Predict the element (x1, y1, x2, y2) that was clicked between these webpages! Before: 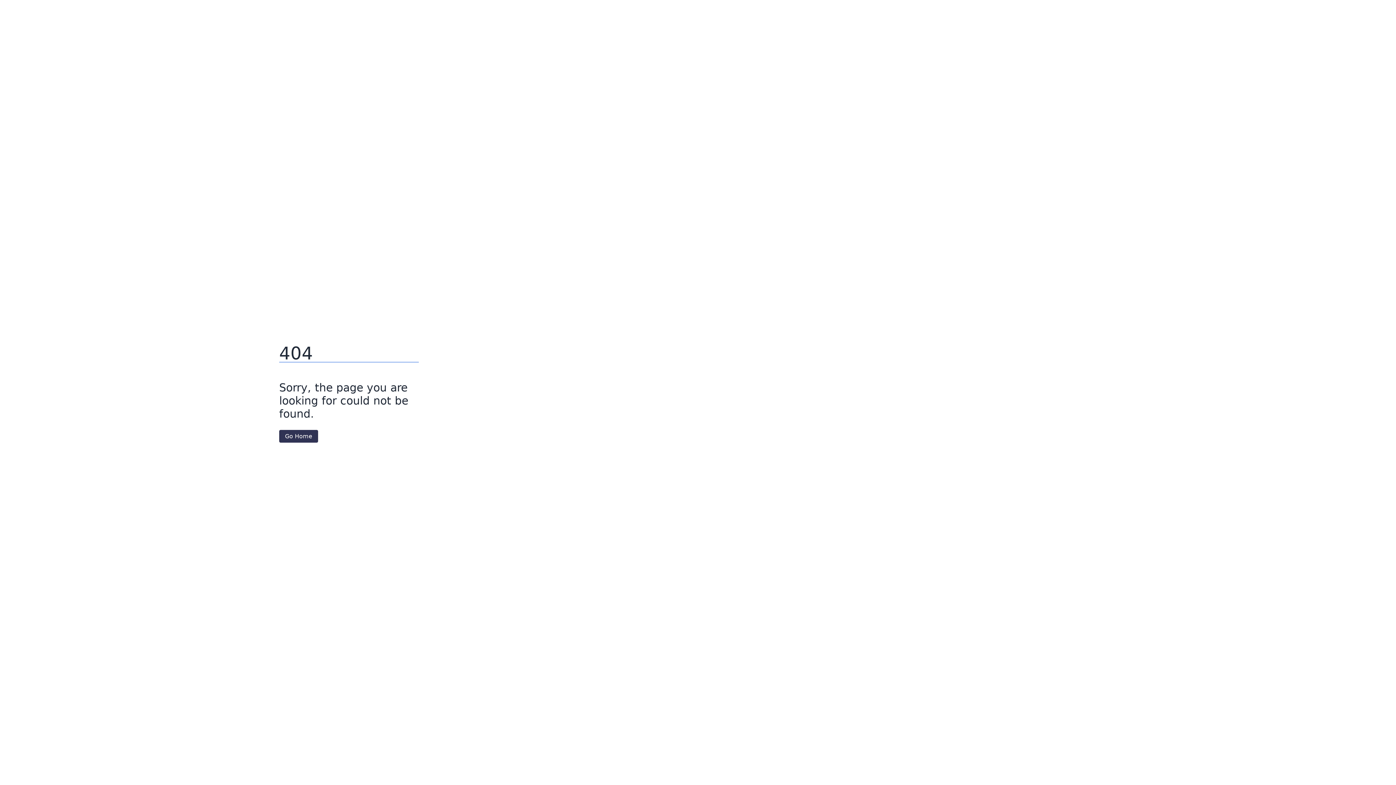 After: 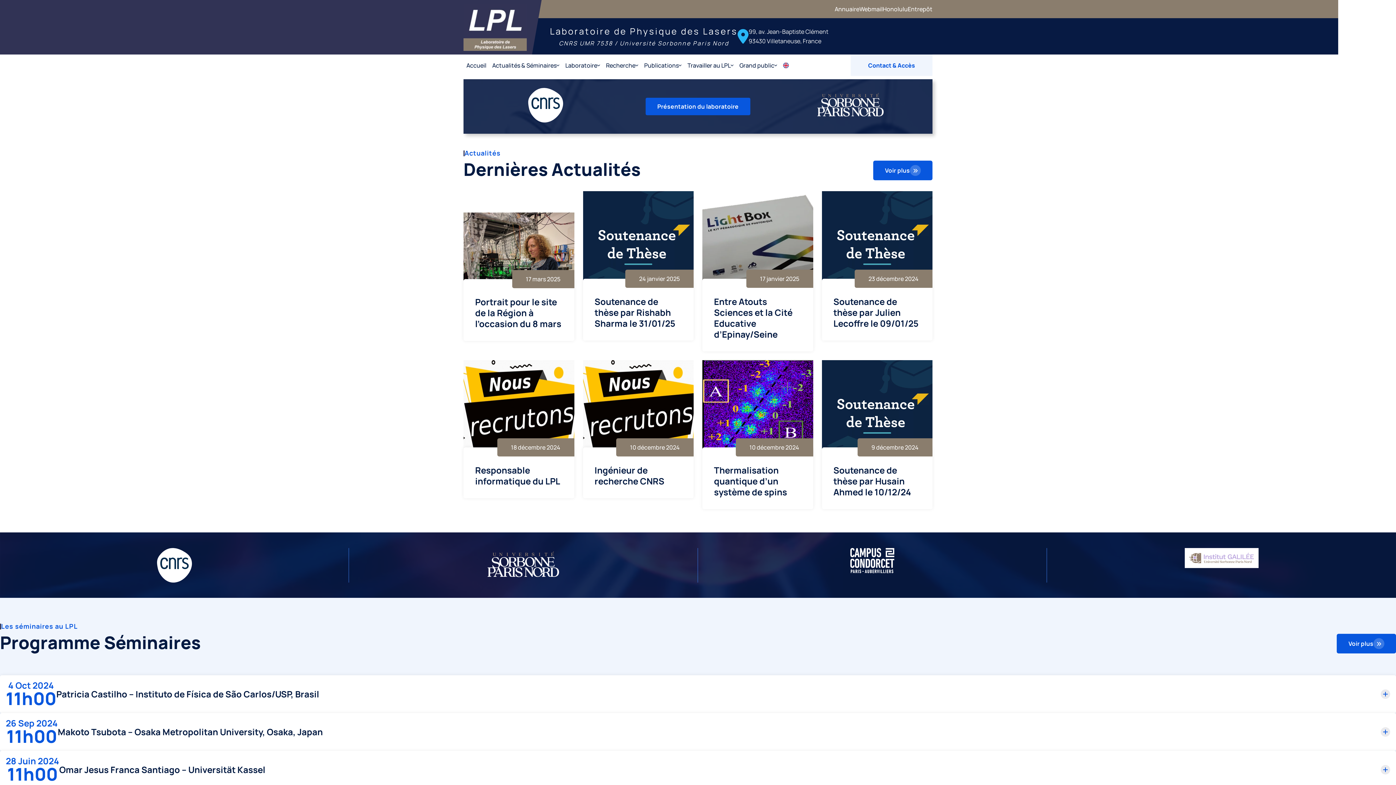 Action: bbox: (279, 430, 318, 442) label: Go Home